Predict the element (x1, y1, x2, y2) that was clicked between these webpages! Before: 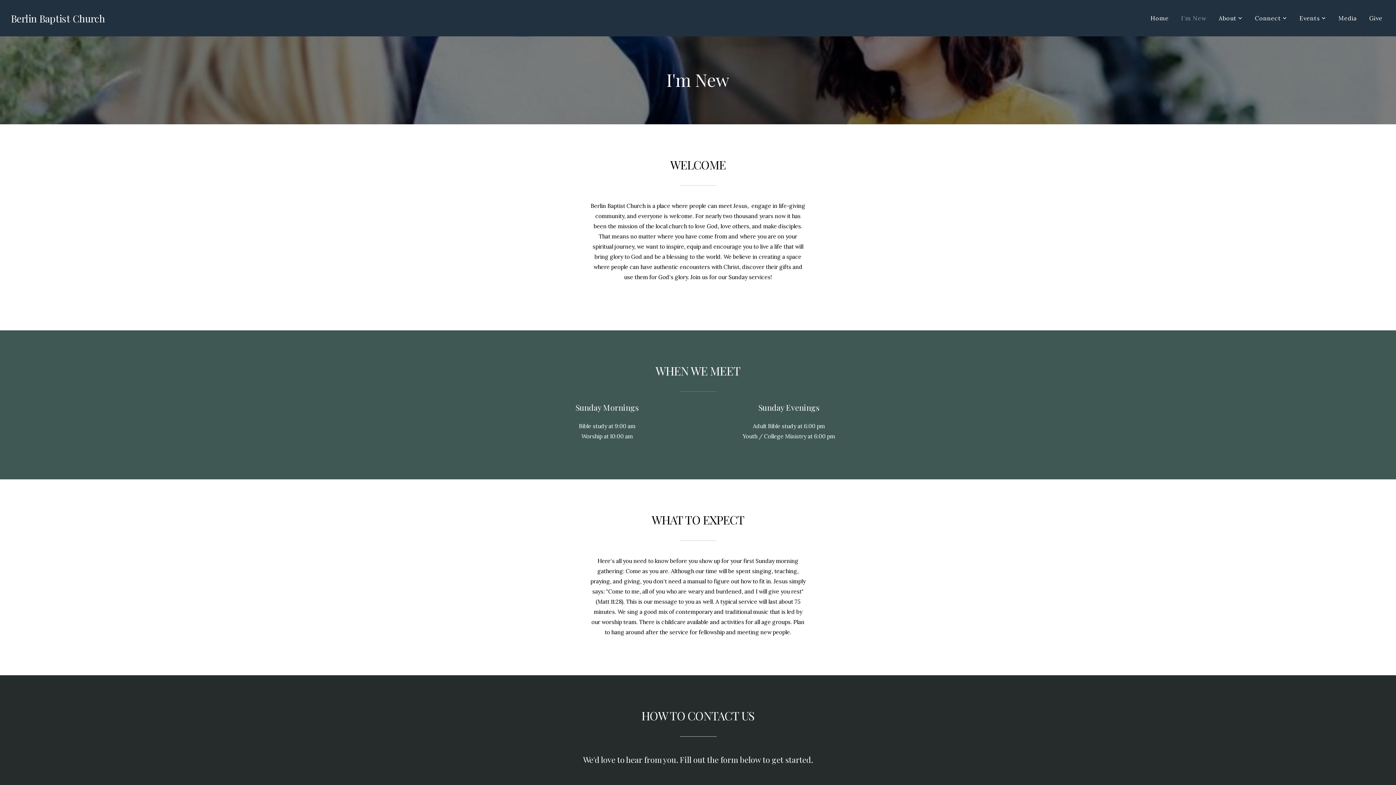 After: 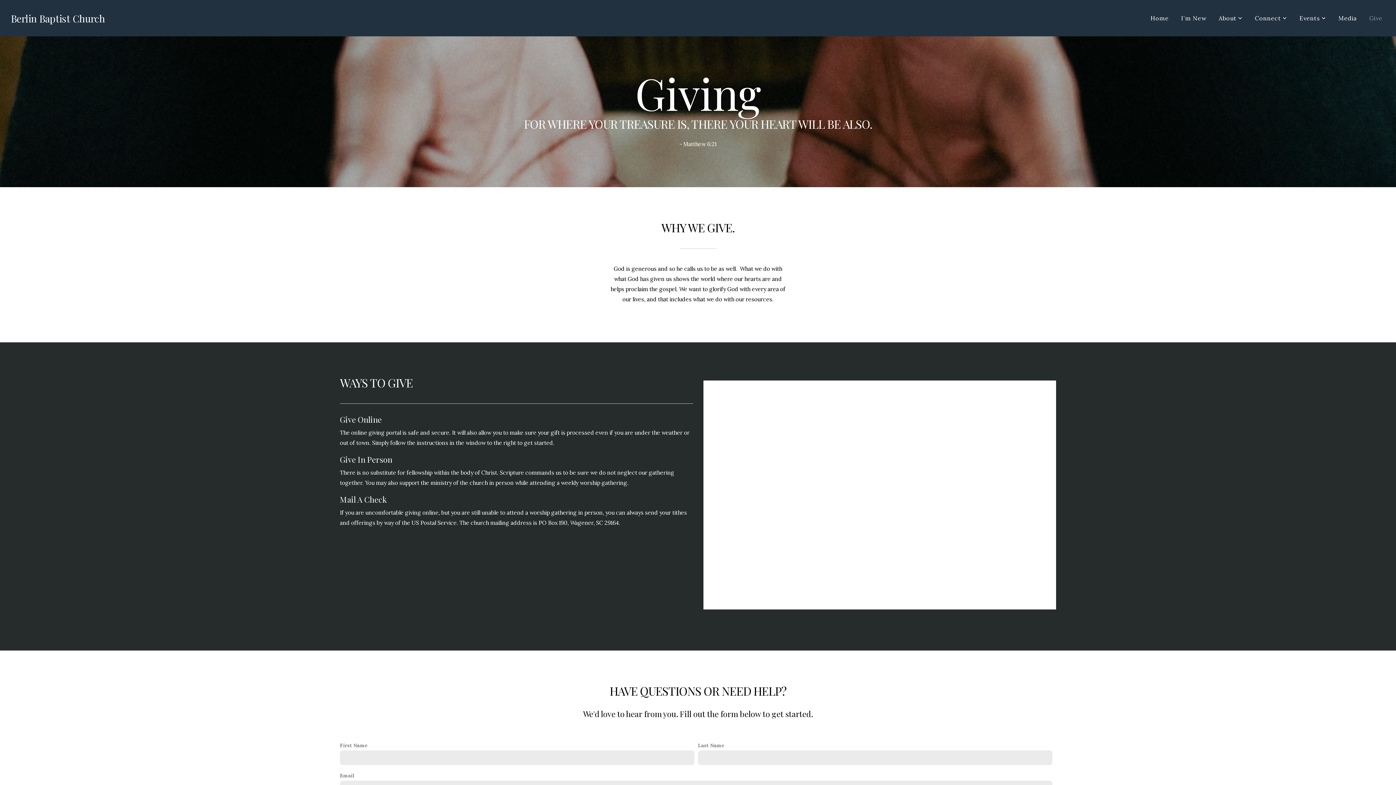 Action: bbox: (1364, 7, 1388, 29) label: Give